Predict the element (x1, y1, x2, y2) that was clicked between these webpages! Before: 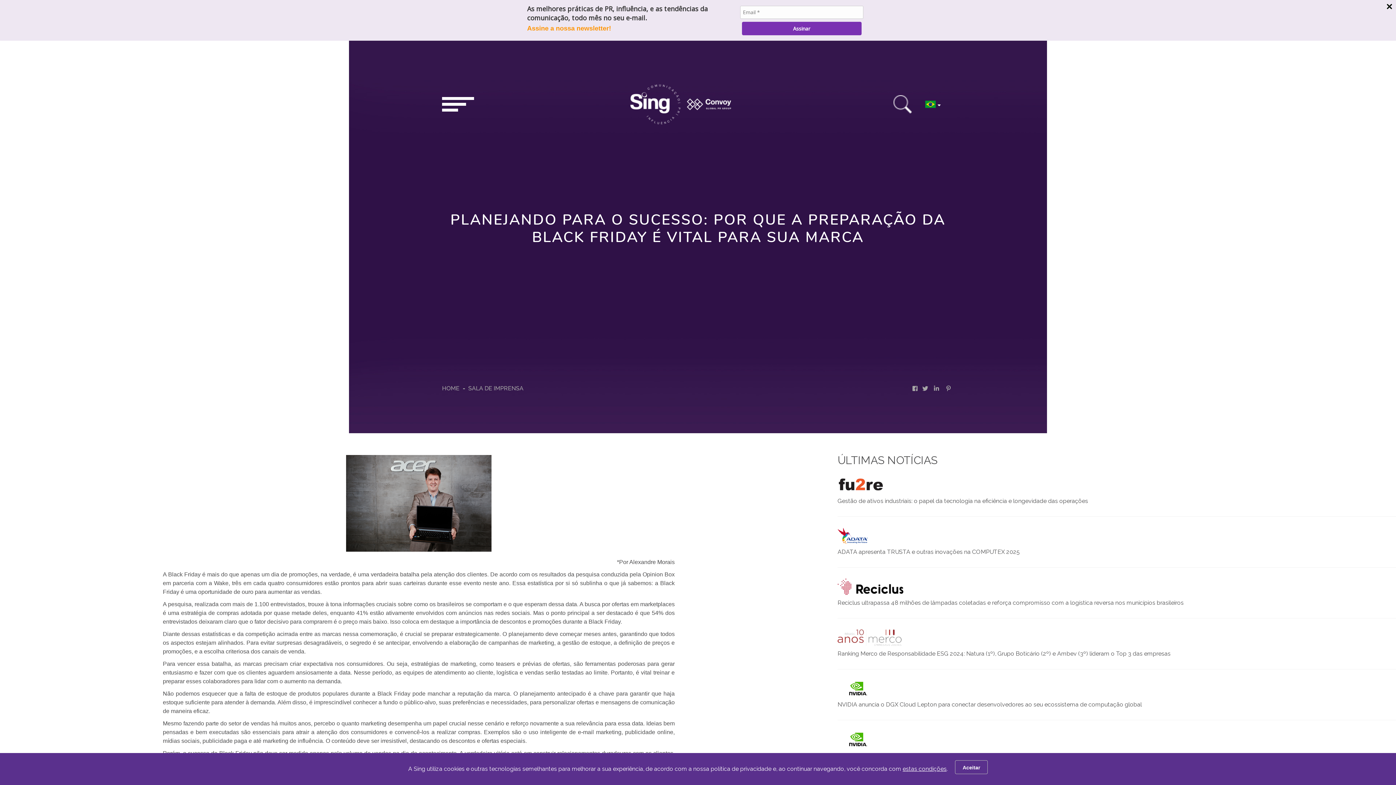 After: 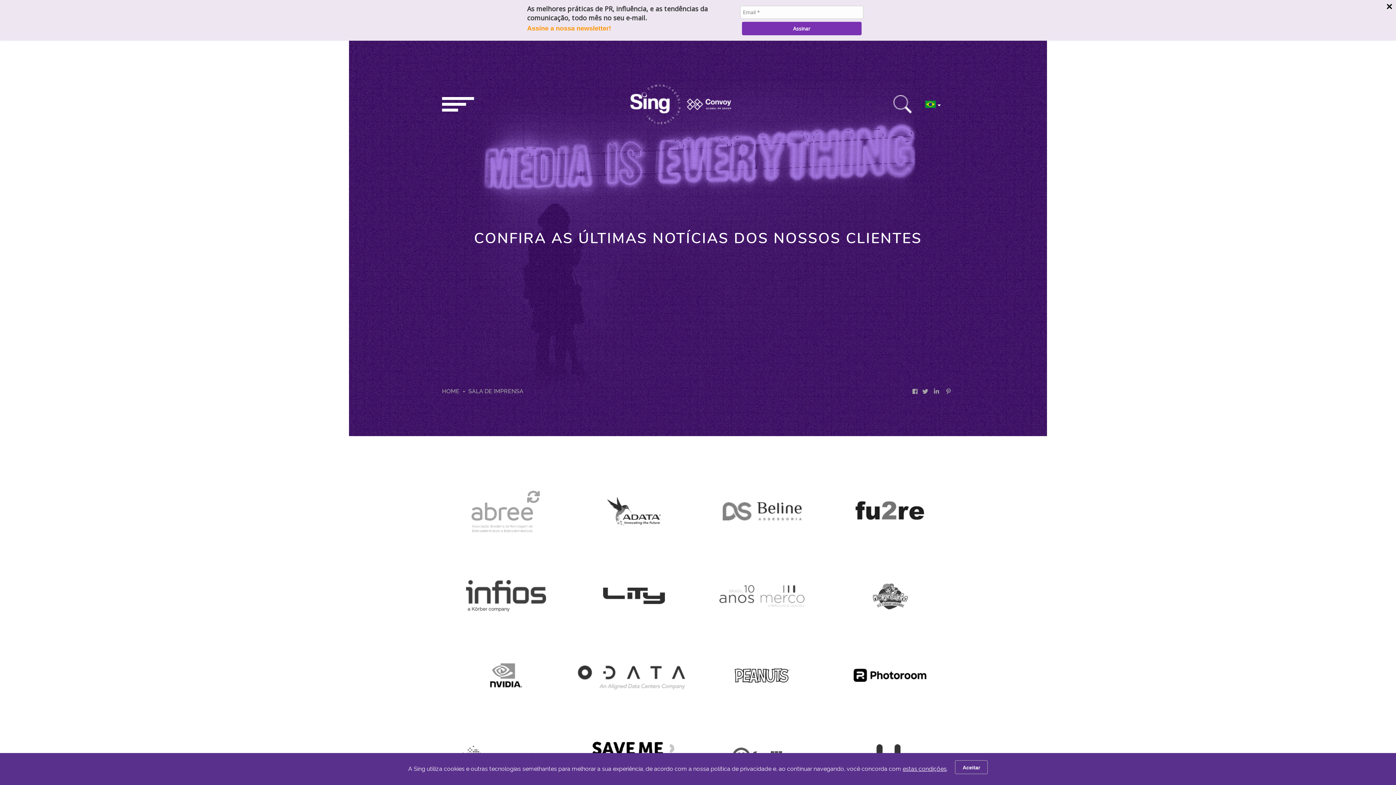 Action: label: SALA DE IMPRENSA bbox: (468, 385, 523, 392)